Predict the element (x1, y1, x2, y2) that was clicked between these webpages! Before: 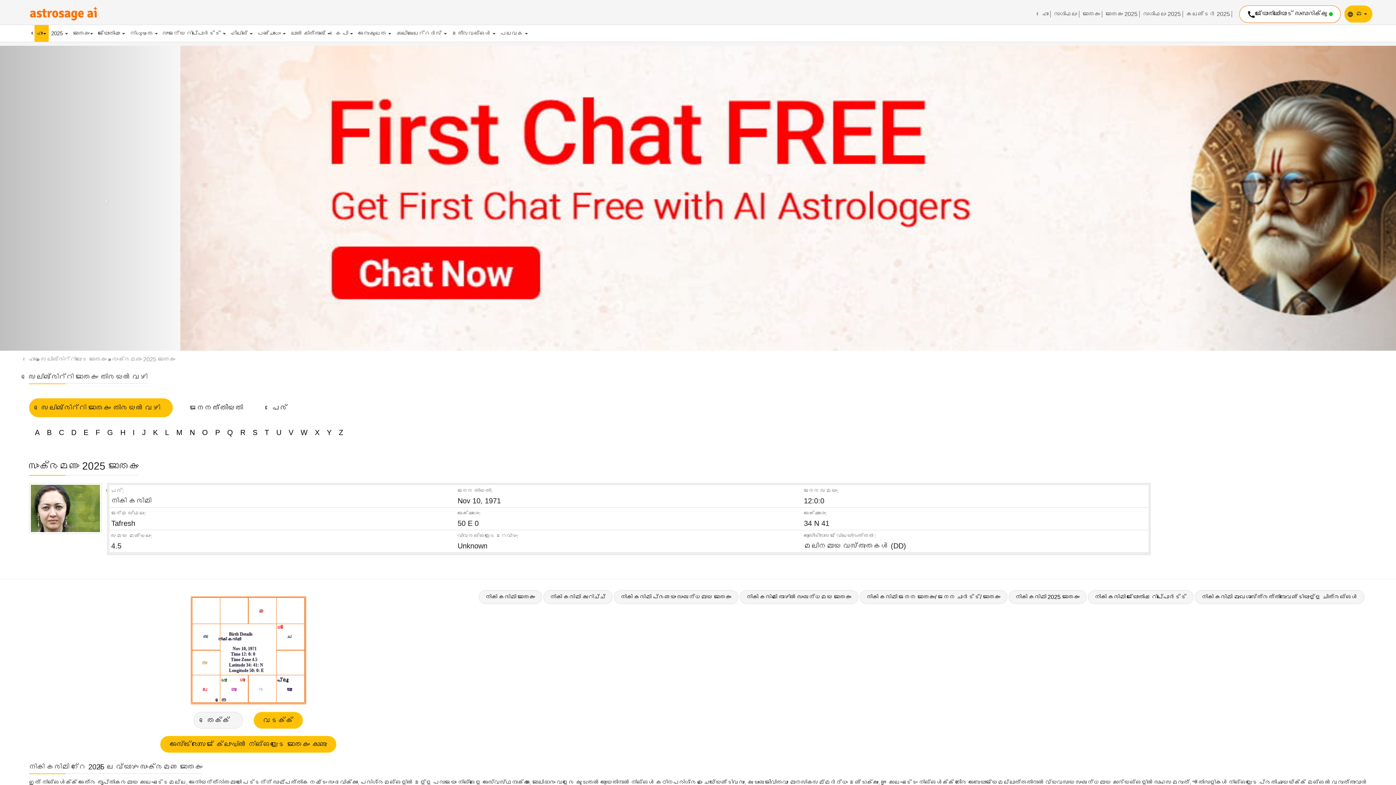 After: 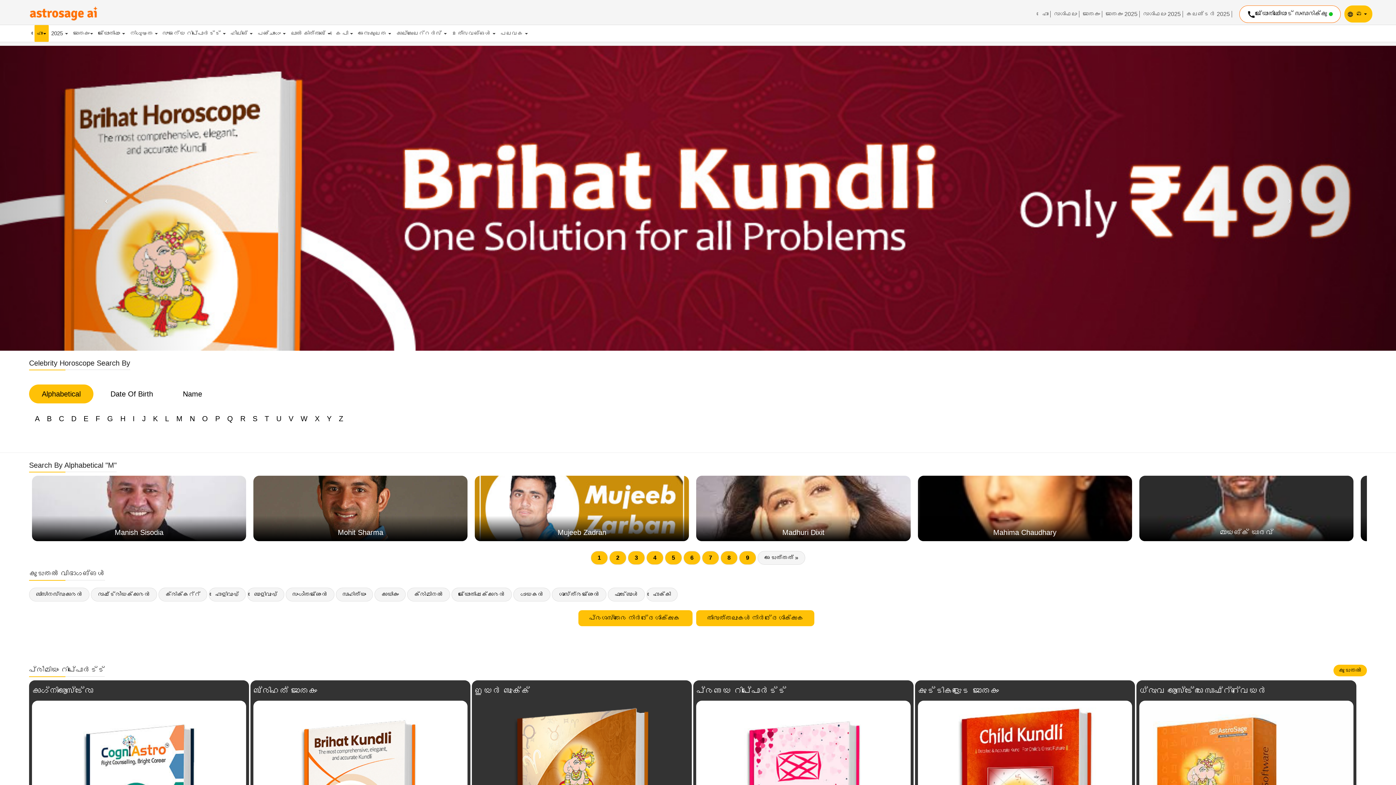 Action: bbox: (173, 427, 185, 438) label: M